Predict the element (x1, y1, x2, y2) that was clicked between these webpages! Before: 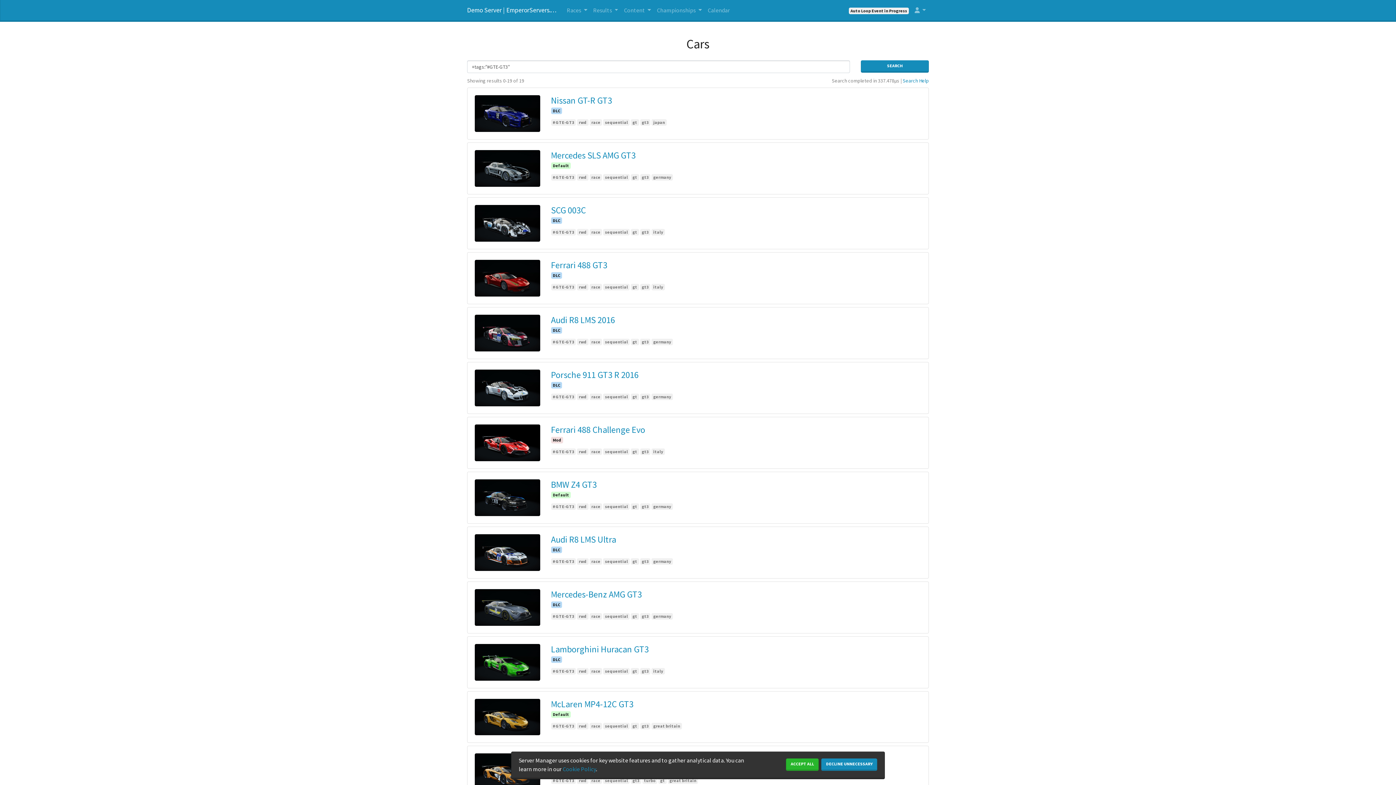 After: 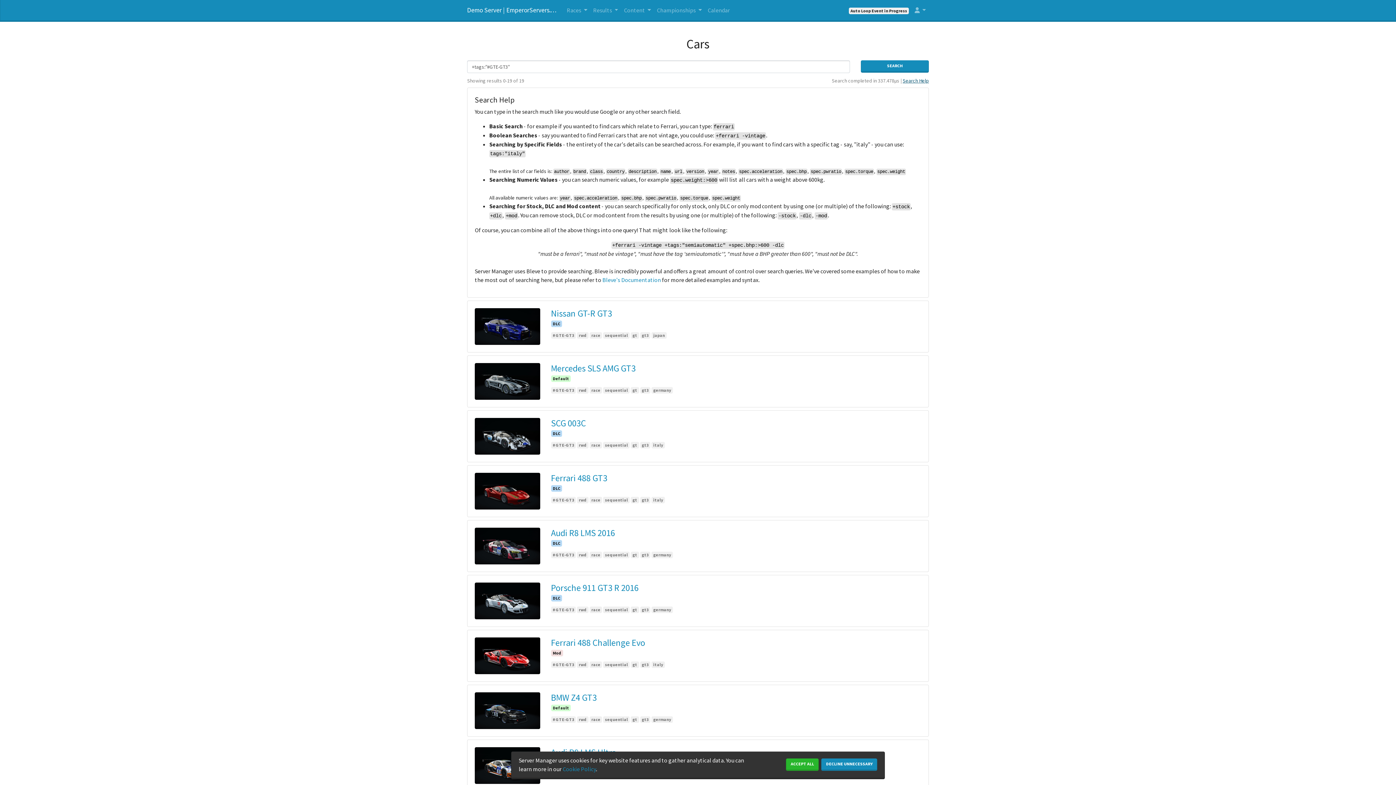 Action: label: Search Help bbox: (902, 77, 929, 84)